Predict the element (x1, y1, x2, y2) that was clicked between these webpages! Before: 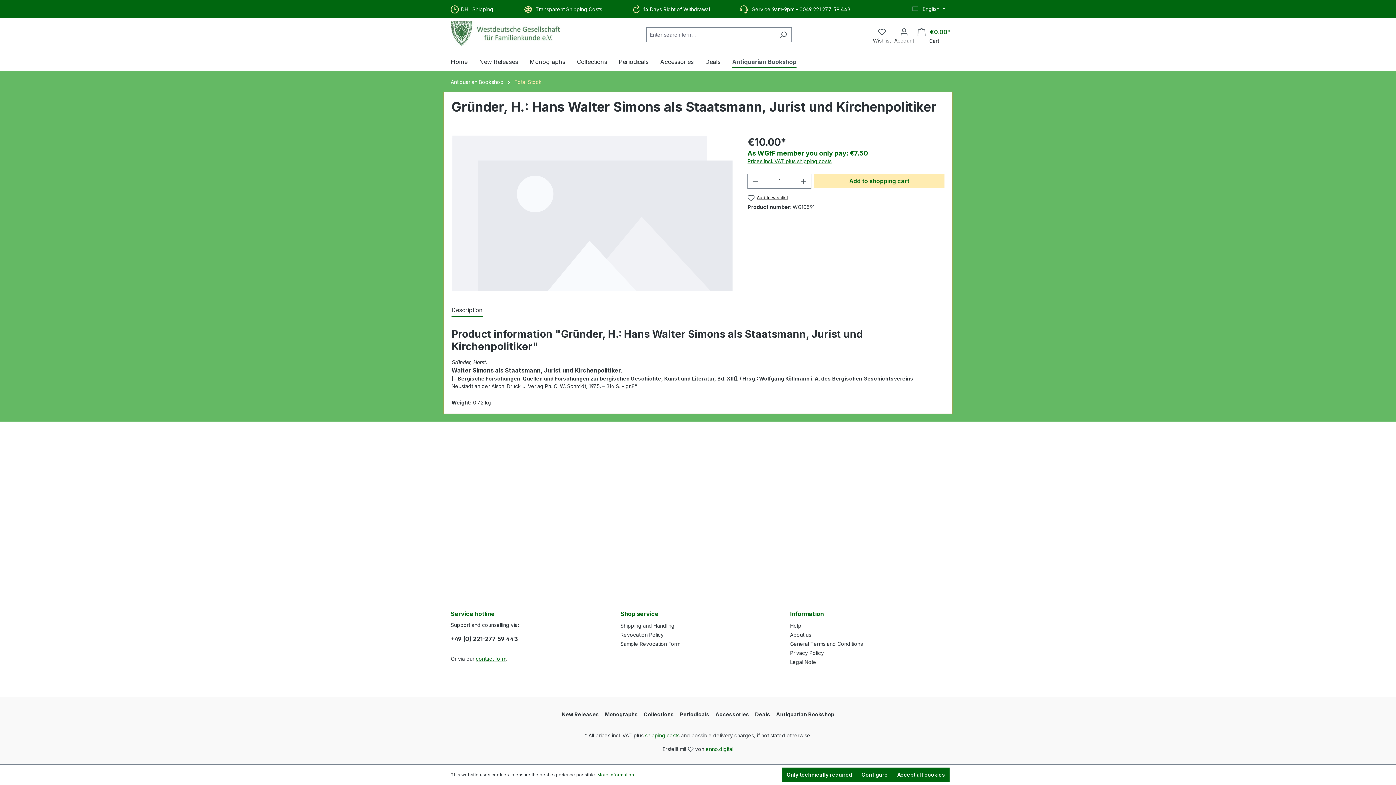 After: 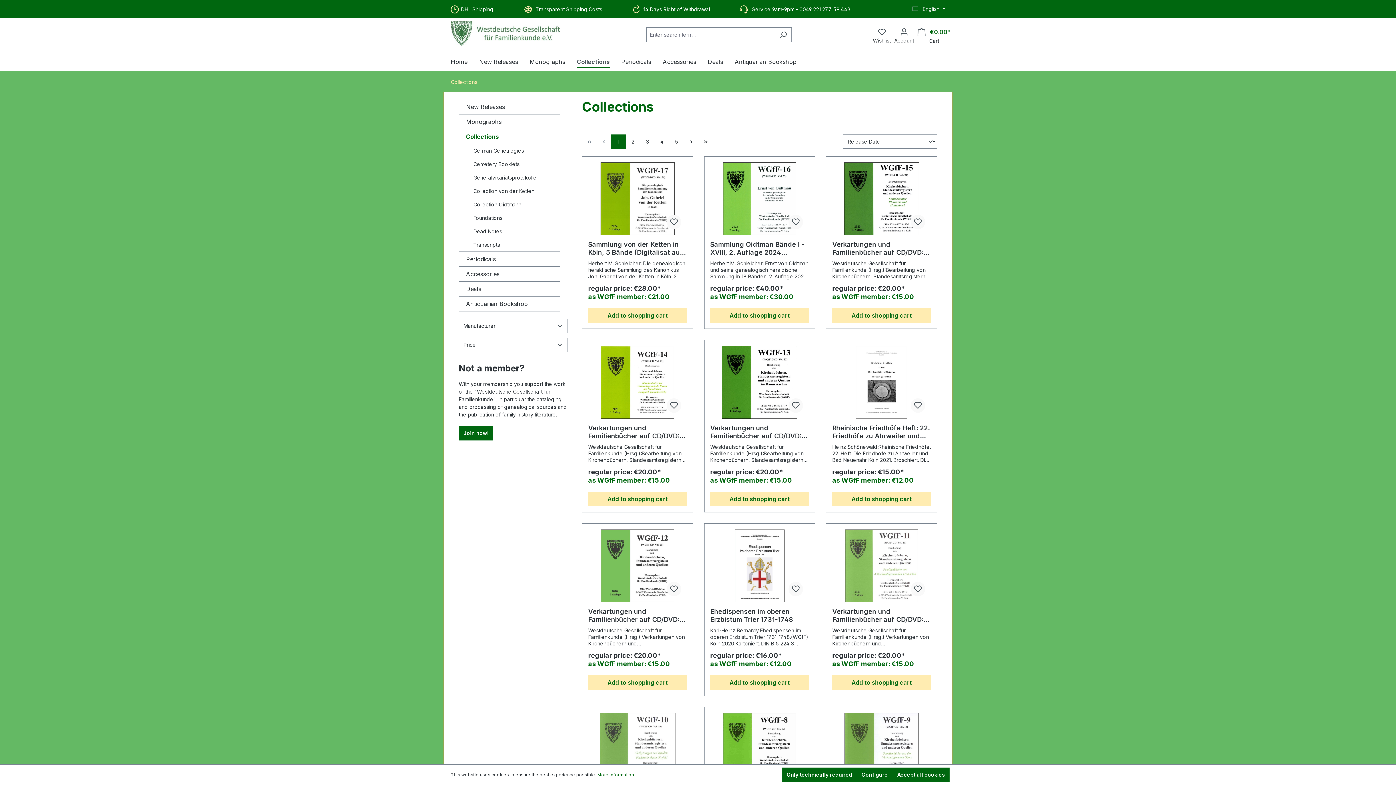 Action: bbox: (644, 708, 674, 720) label: Collections